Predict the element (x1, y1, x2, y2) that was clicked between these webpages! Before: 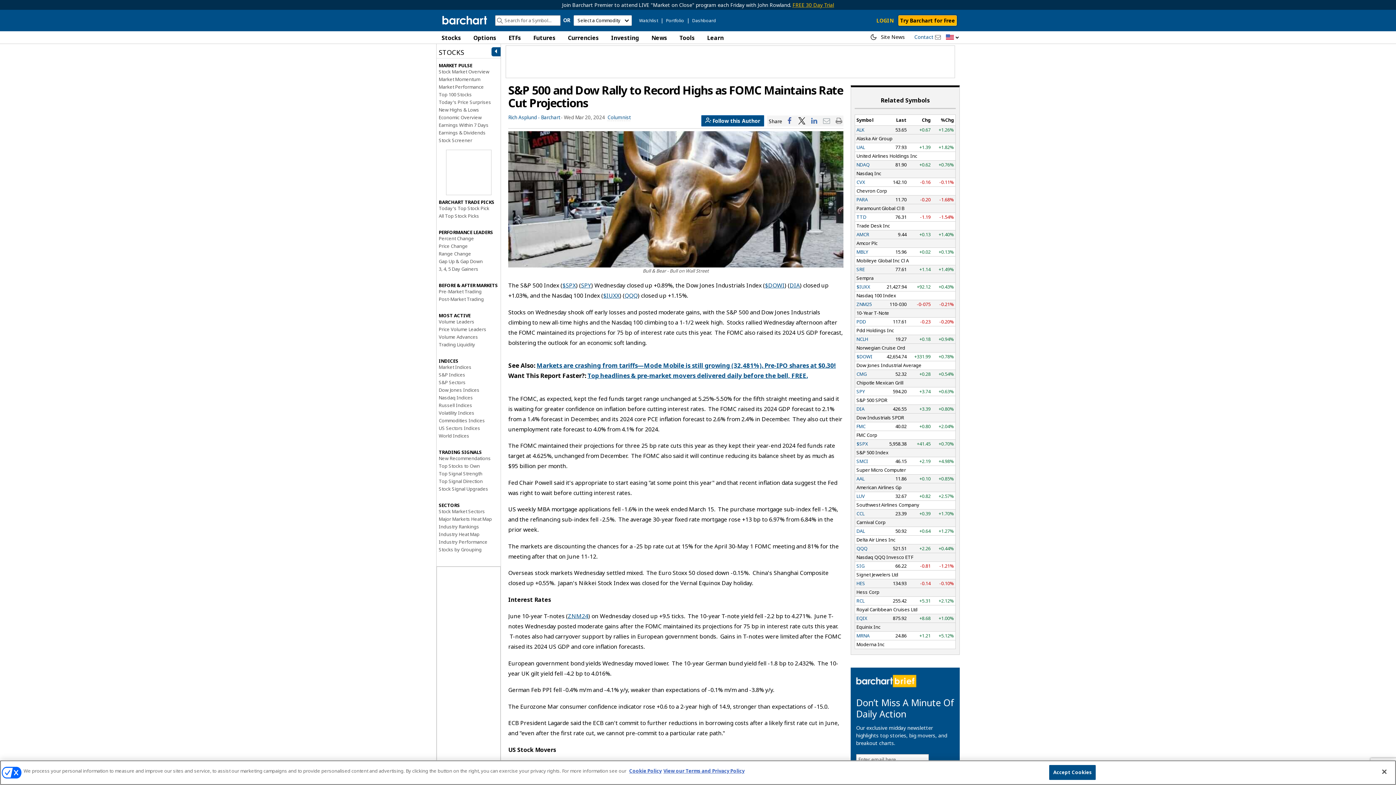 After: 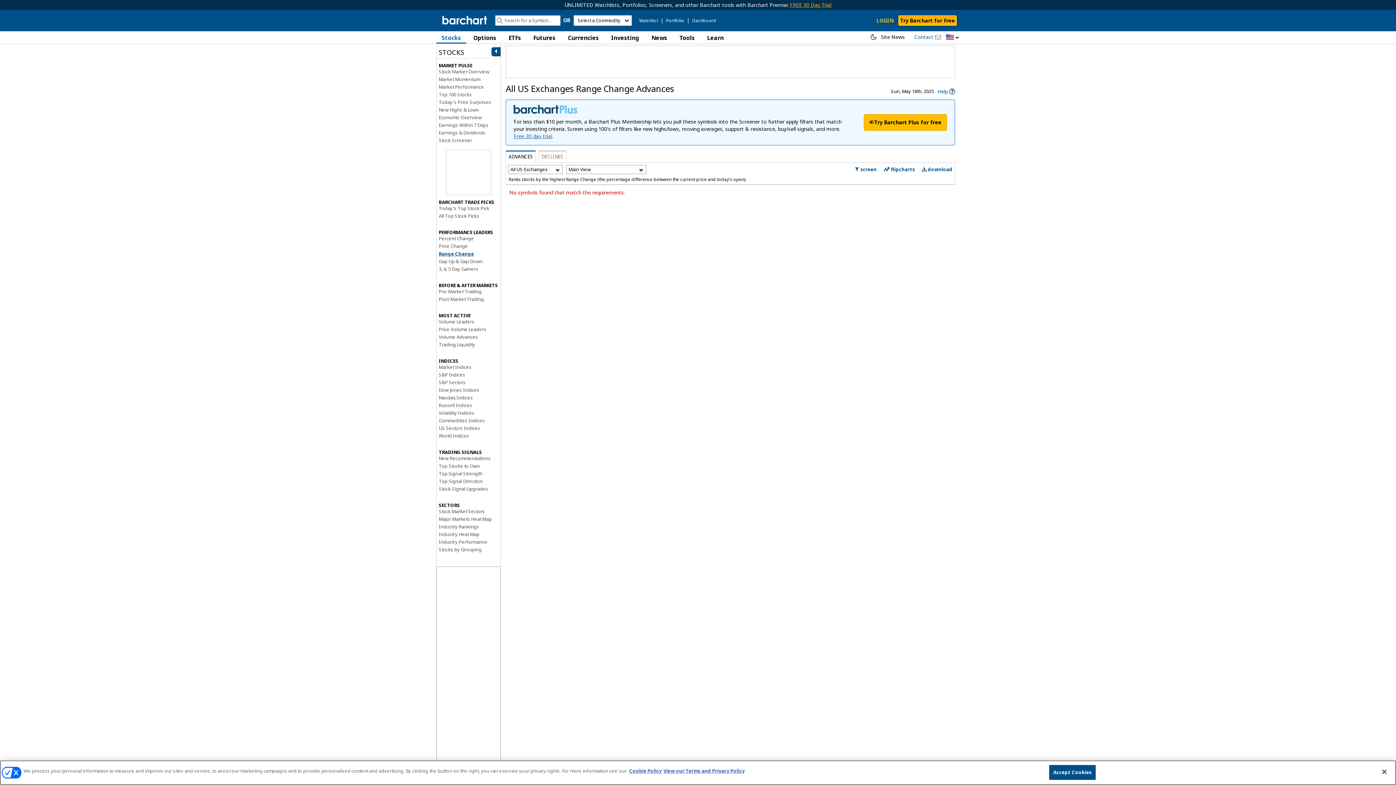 Action: bbox: (438, 250, 471, 257) label: Range Change